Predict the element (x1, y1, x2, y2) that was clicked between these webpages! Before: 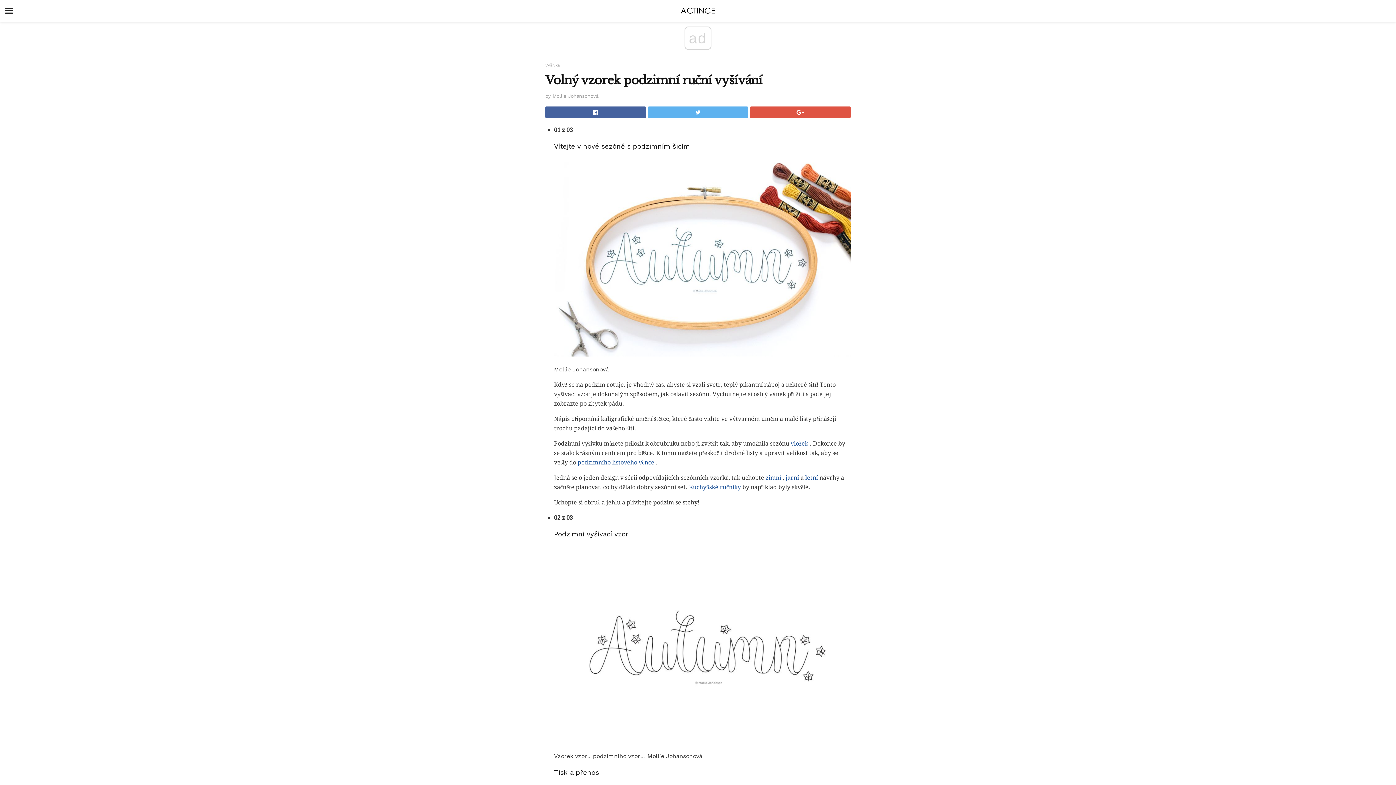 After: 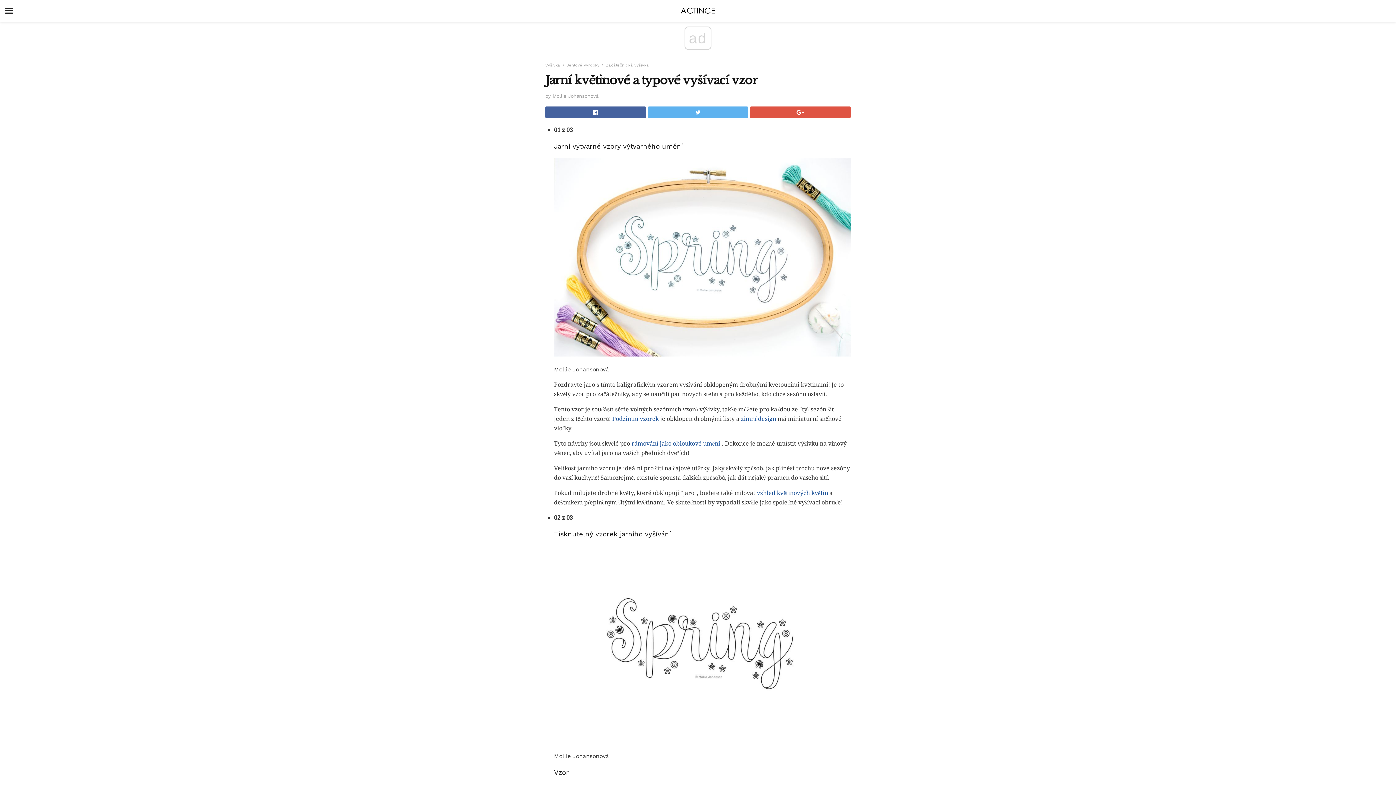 Action: label: jarní bbox: (785, 474, 799, 481)